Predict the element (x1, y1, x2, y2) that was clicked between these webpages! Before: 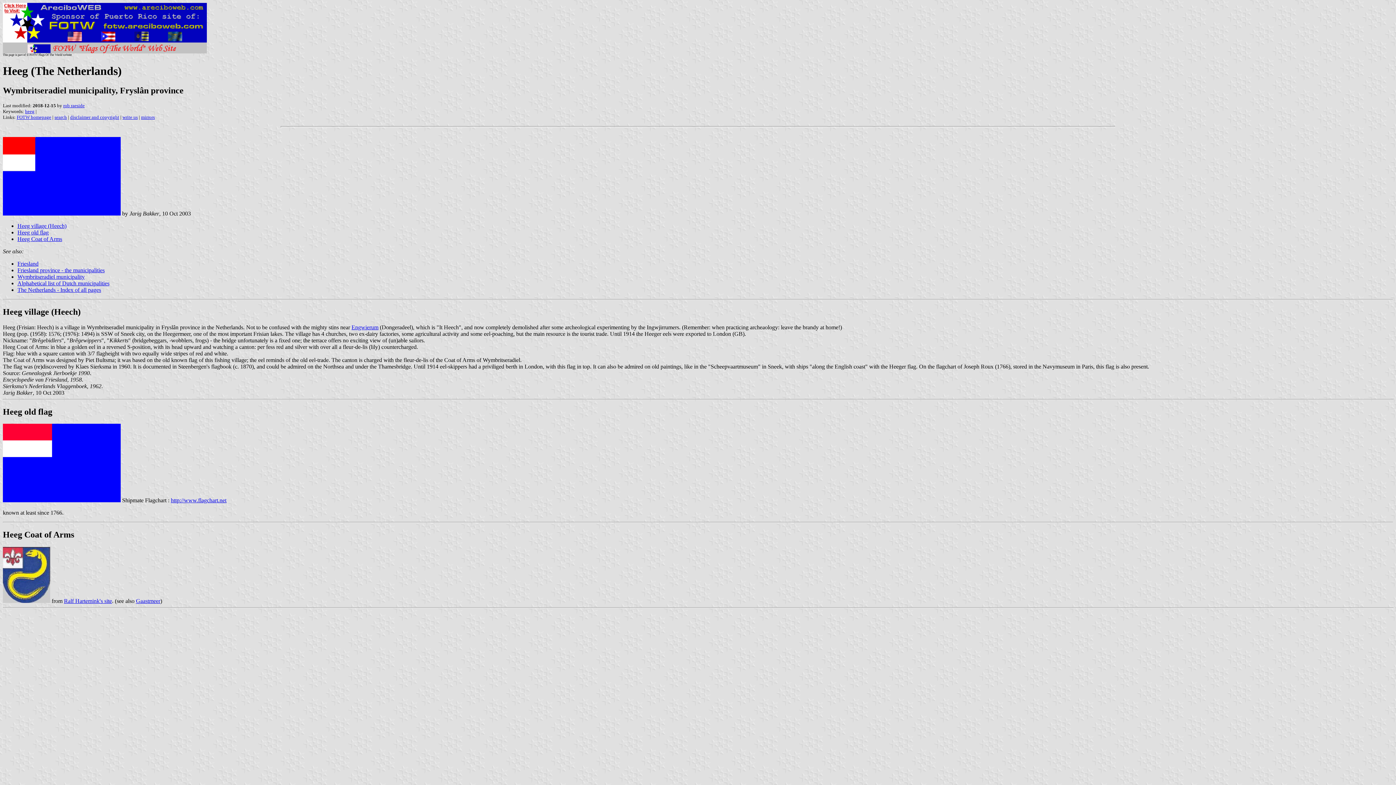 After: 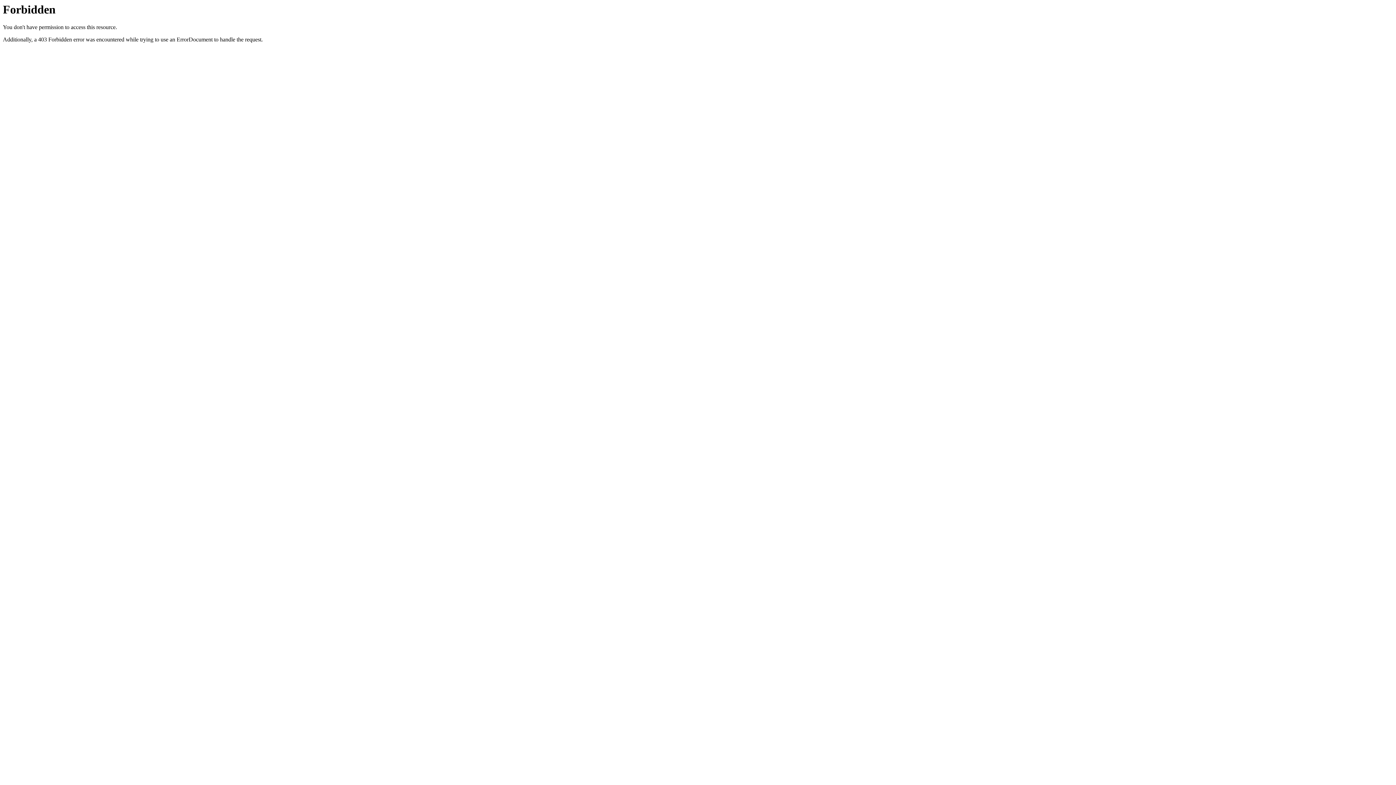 Action: bbox: (170, 497, 226, 503) label: http://www.flagchart.net